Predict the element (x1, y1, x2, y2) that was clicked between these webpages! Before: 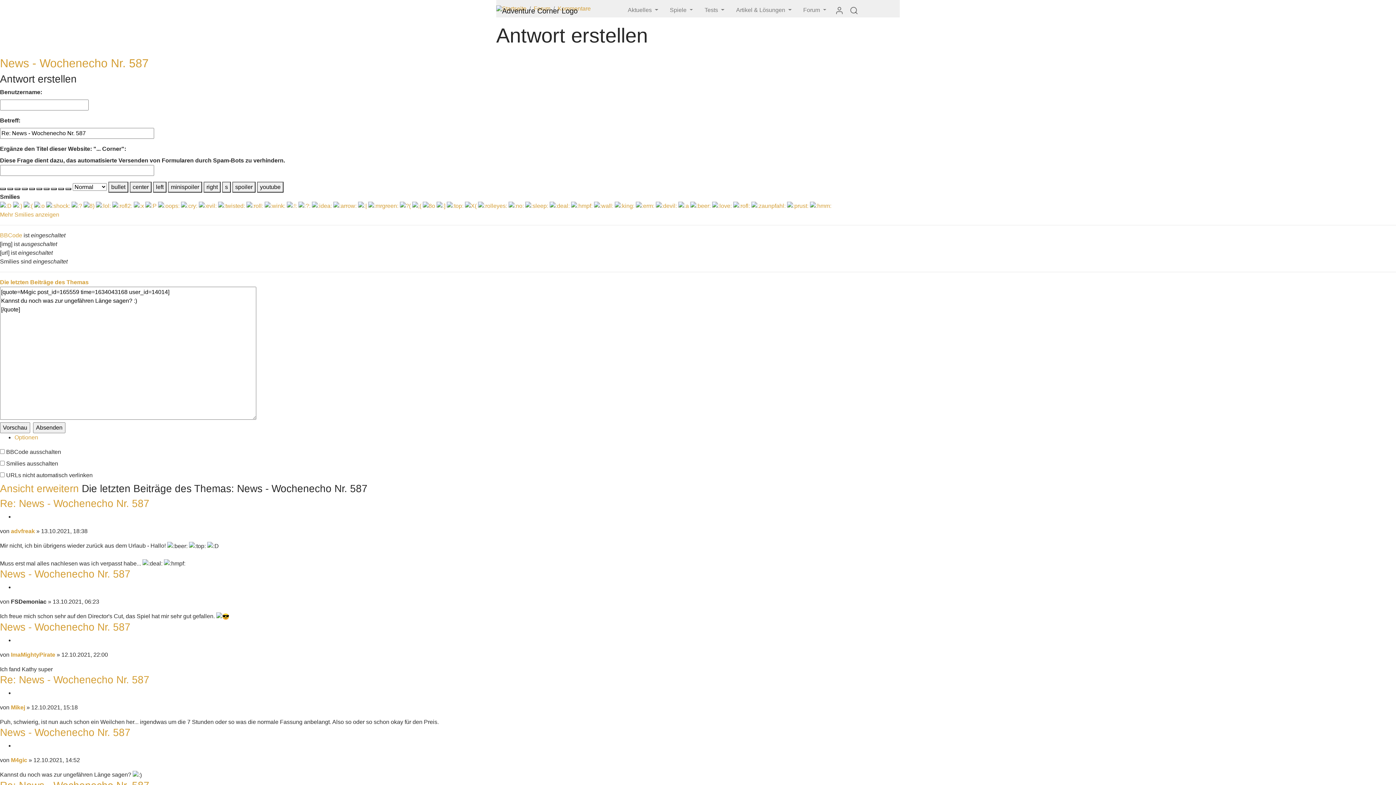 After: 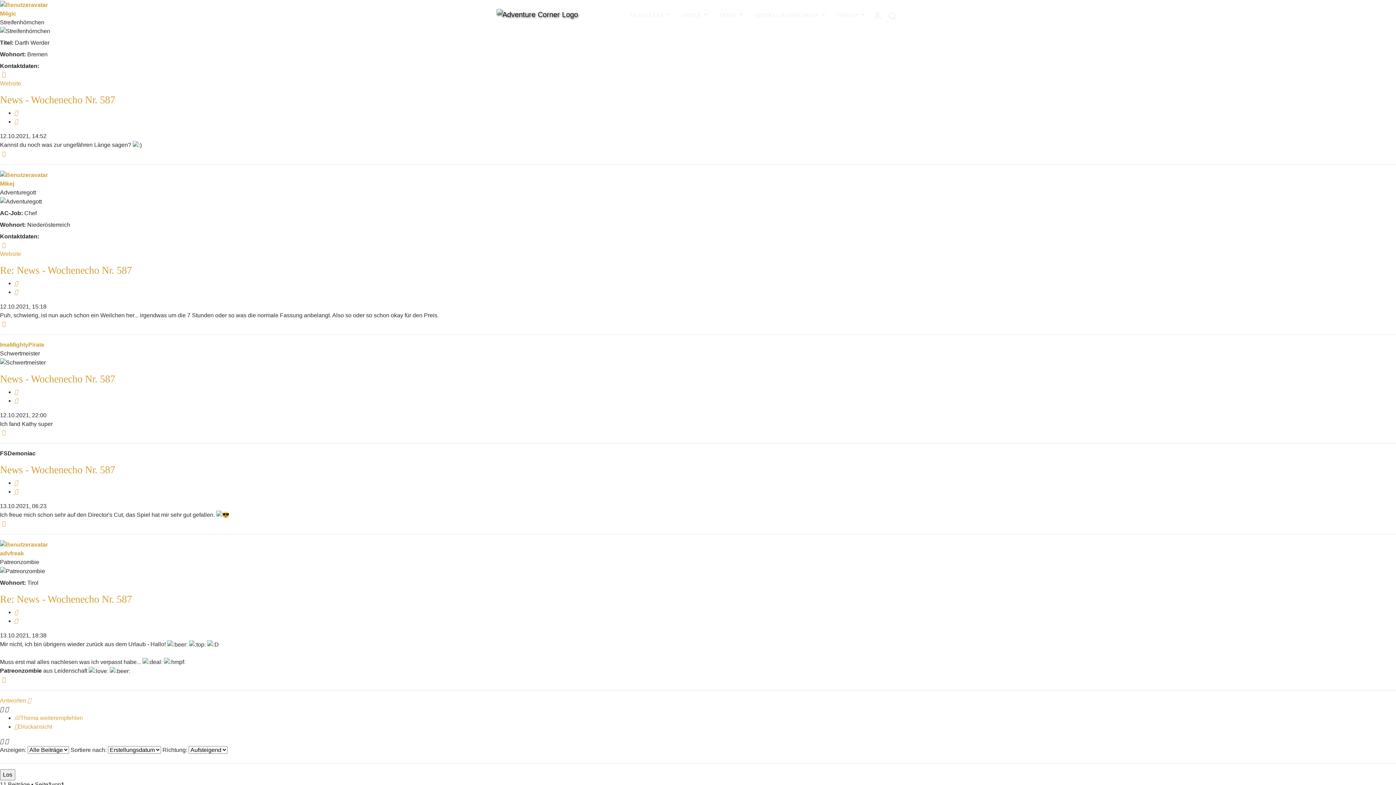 Action: label: News - Wochenecho Nr. 587 bbox: (0, 727, 130, 738)